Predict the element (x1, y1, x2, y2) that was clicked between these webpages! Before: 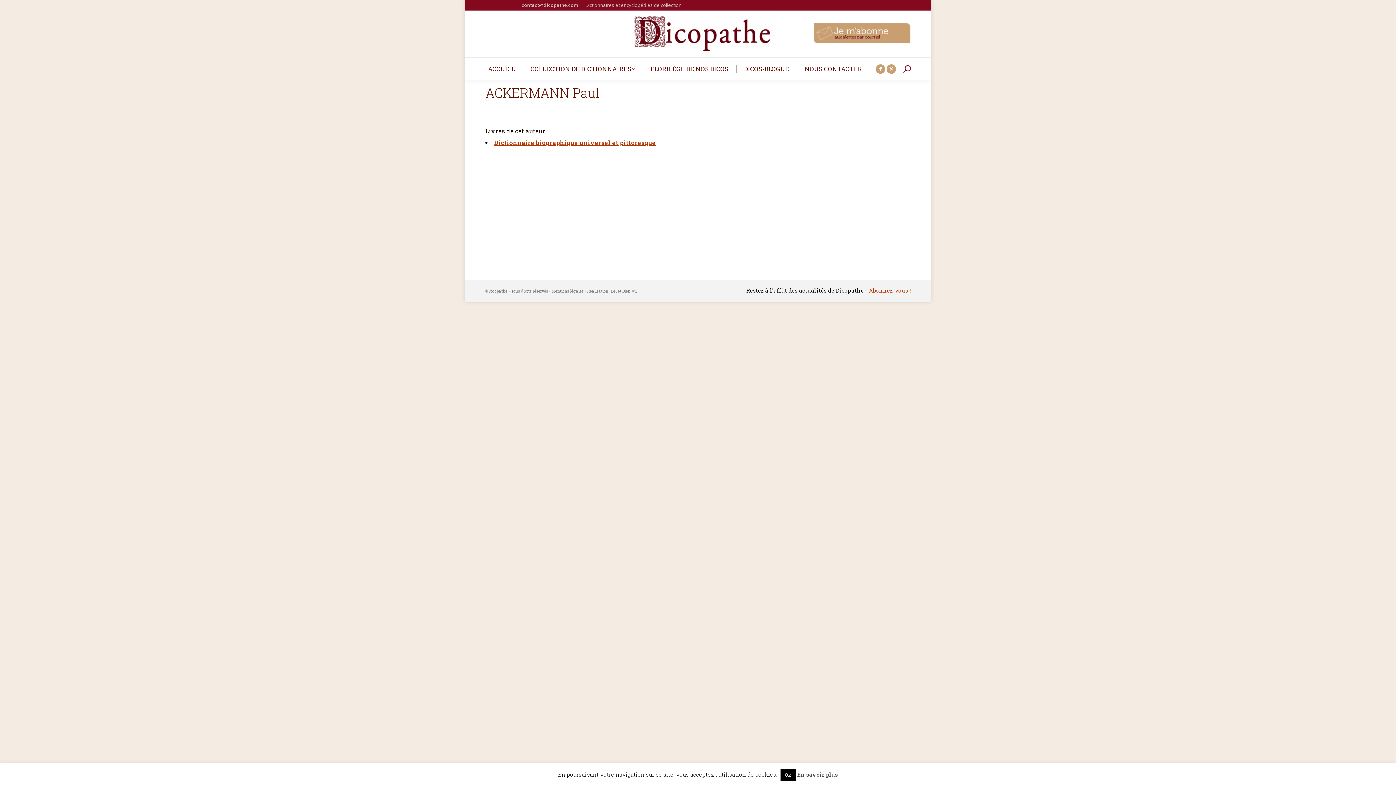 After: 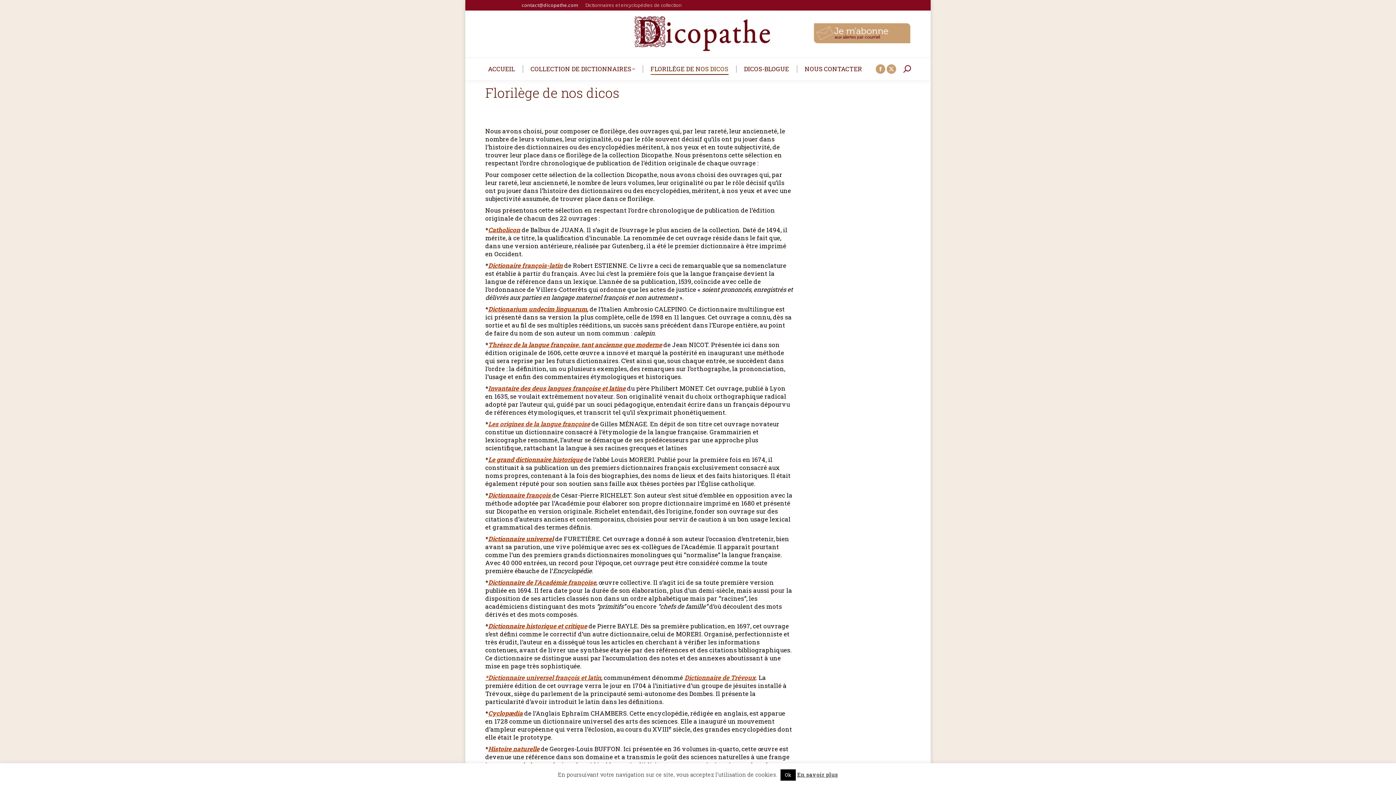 Action: bbox: (648, 63, 731, 74) label: FLORILÈGE DE NOS DICOS